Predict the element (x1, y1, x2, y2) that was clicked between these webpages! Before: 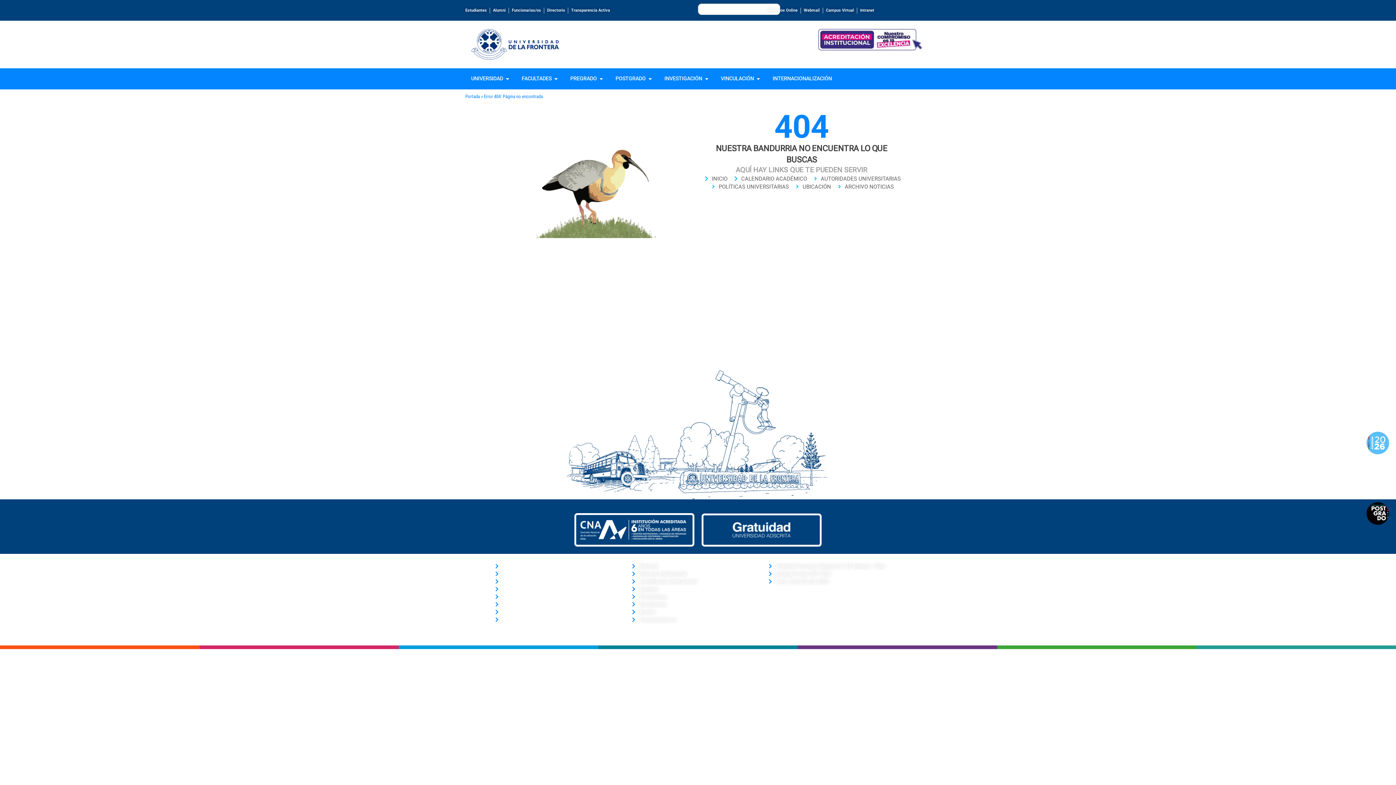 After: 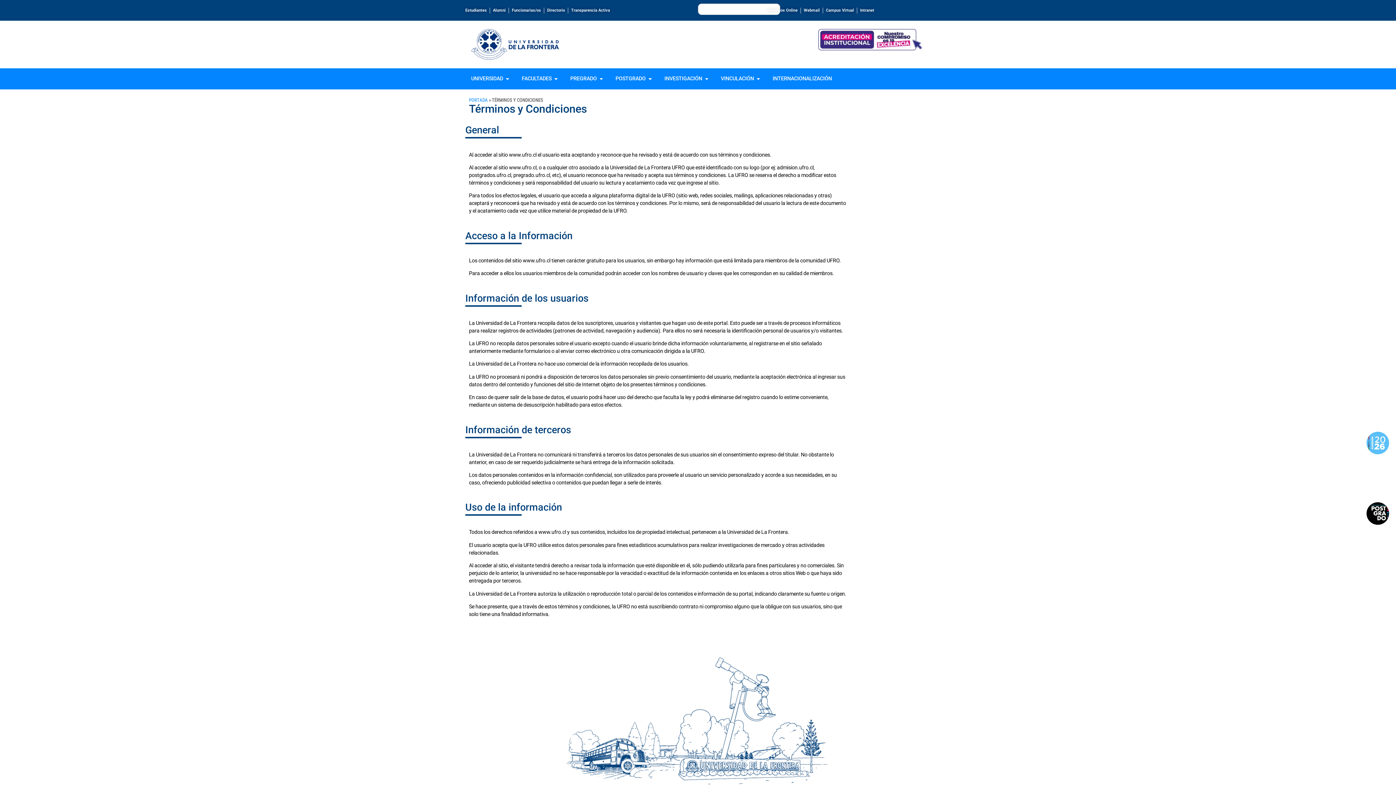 Action: bbox: (494, 593, 624, 600) label: Términos y Condiciones